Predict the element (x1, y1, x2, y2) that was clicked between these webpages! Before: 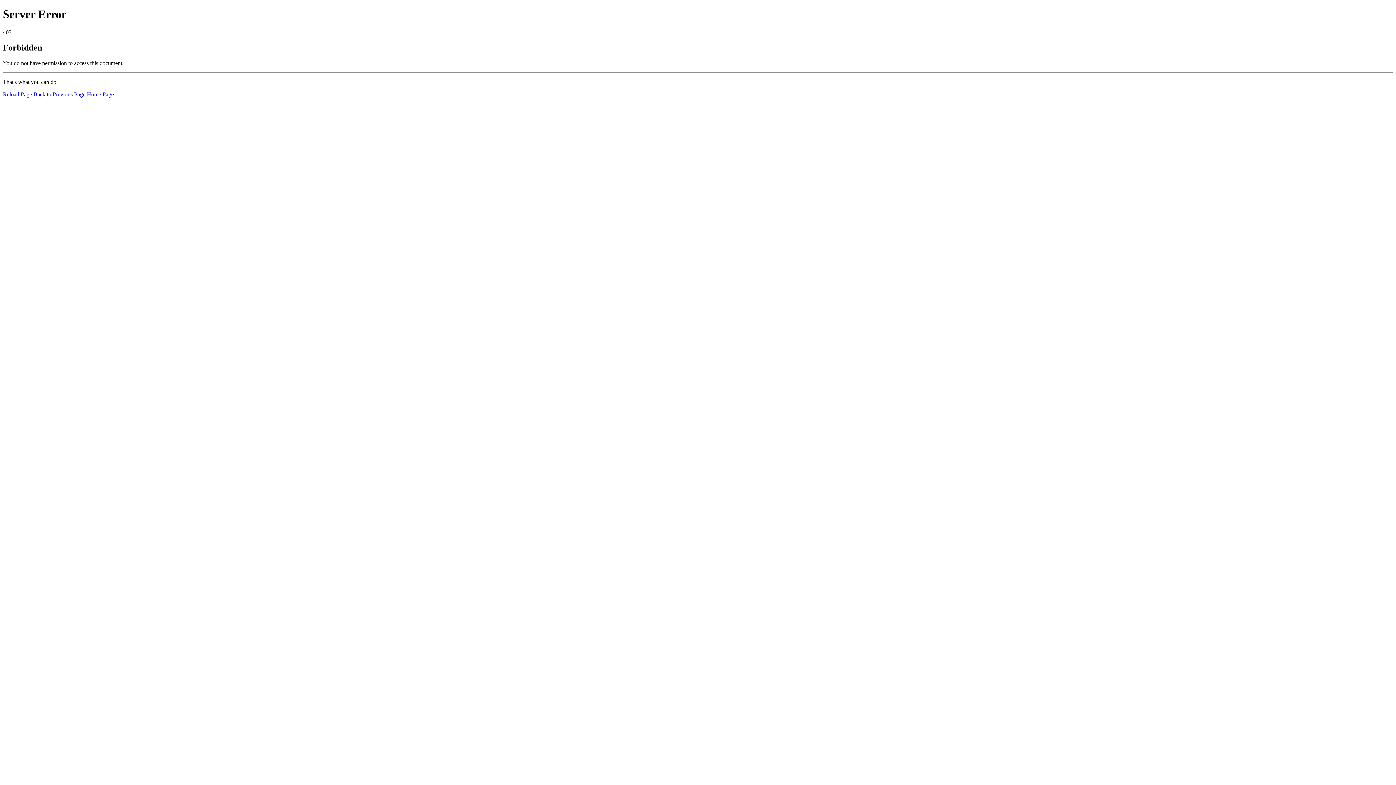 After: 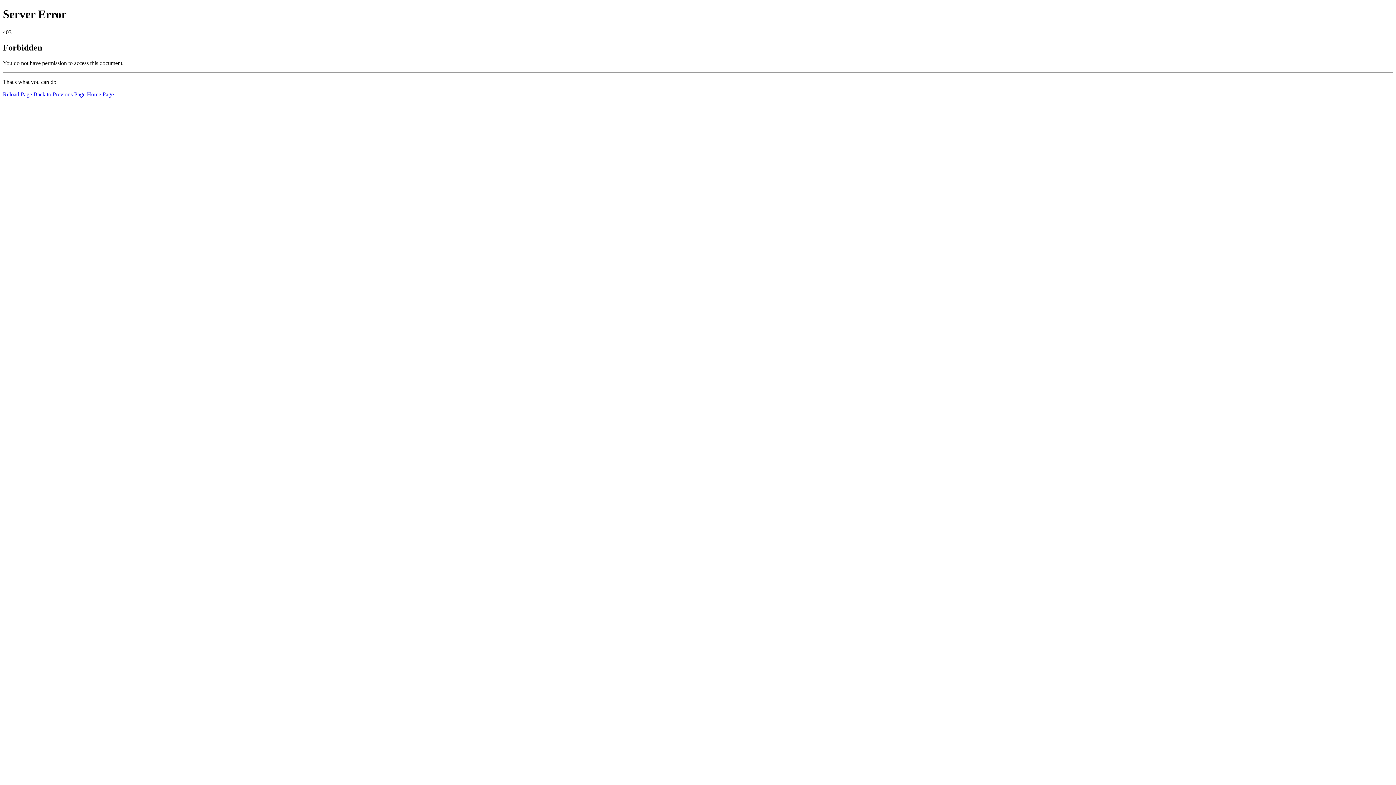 Action: bbox: (2, 91, 32, 97) label: Reload Page